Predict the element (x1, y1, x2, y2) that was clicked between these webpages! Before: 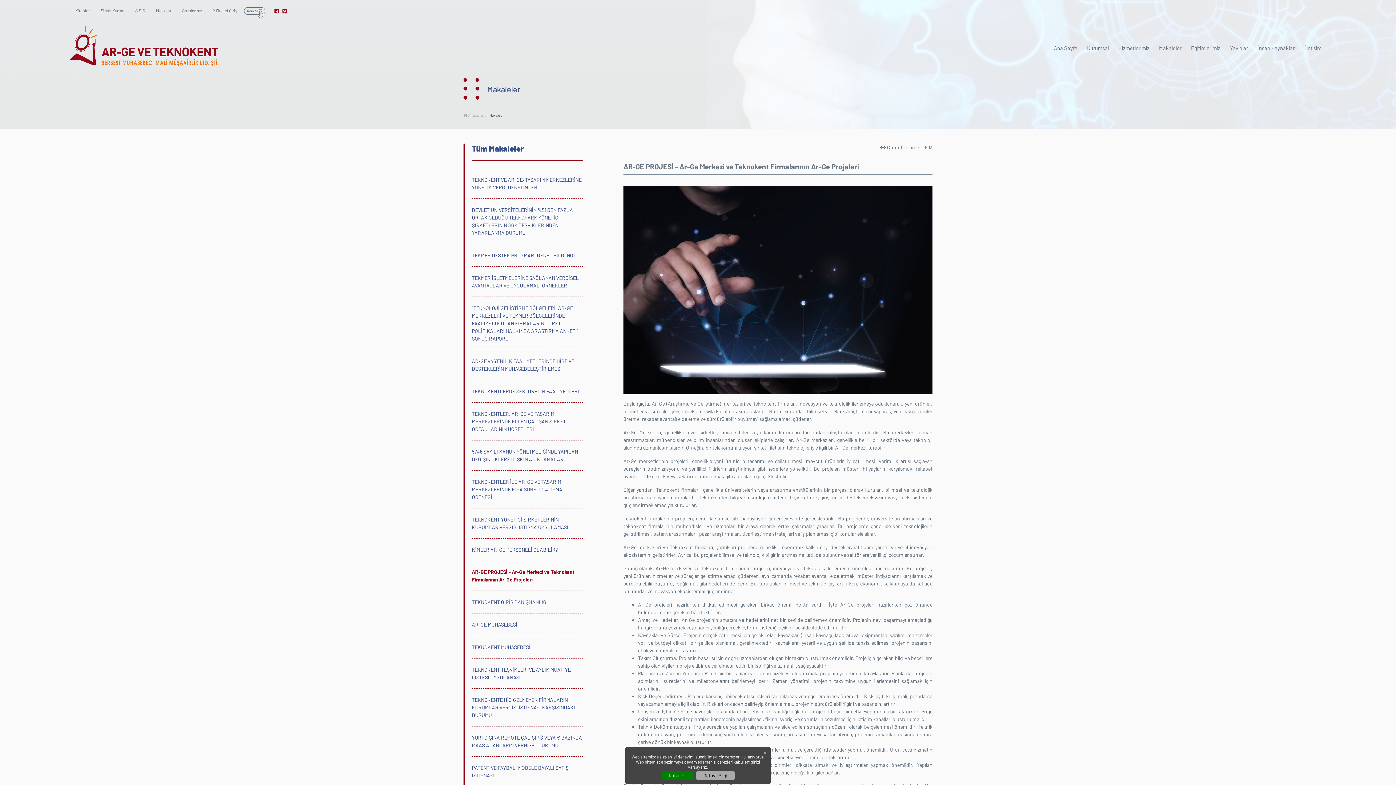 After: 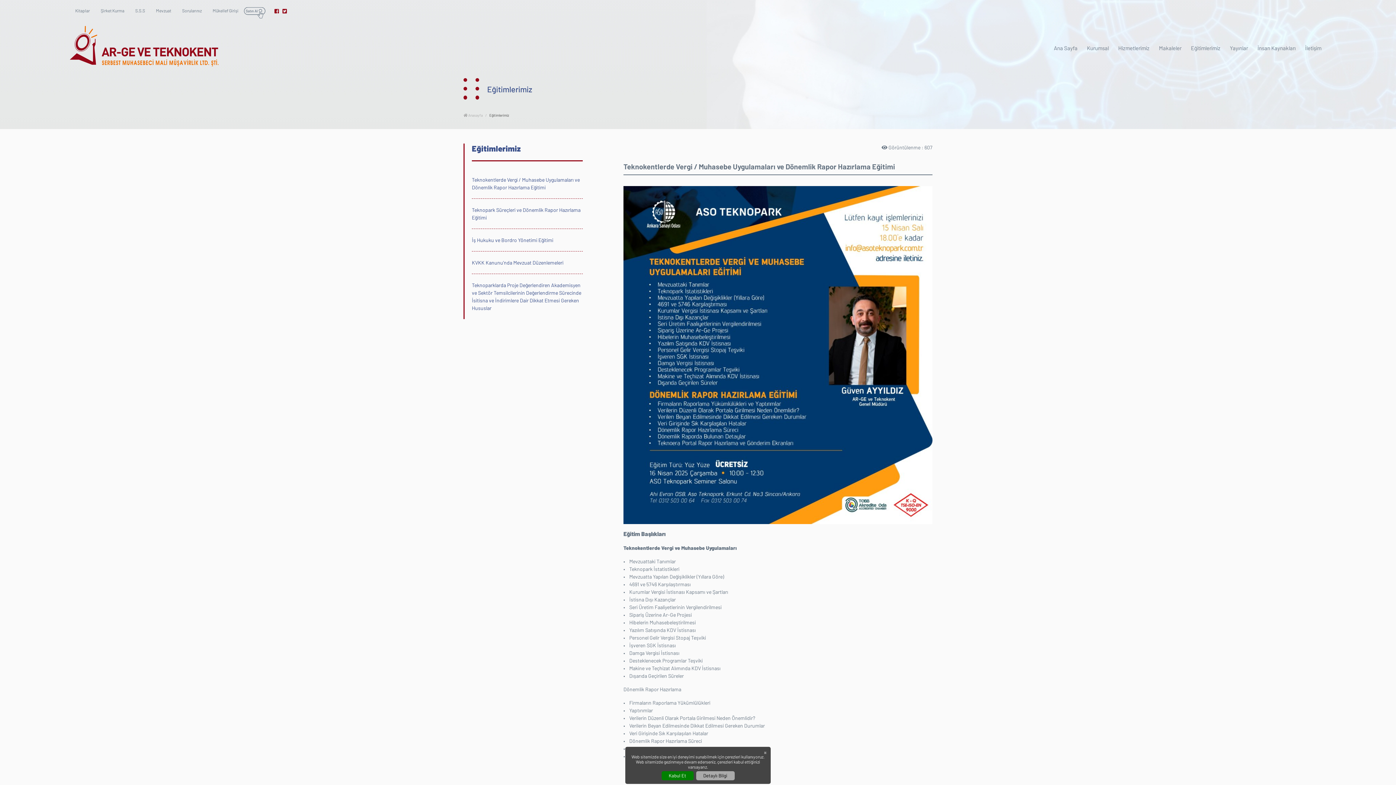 Action: label: Eğitimlerimiz bbox: (1186, 44, 1225, 52)